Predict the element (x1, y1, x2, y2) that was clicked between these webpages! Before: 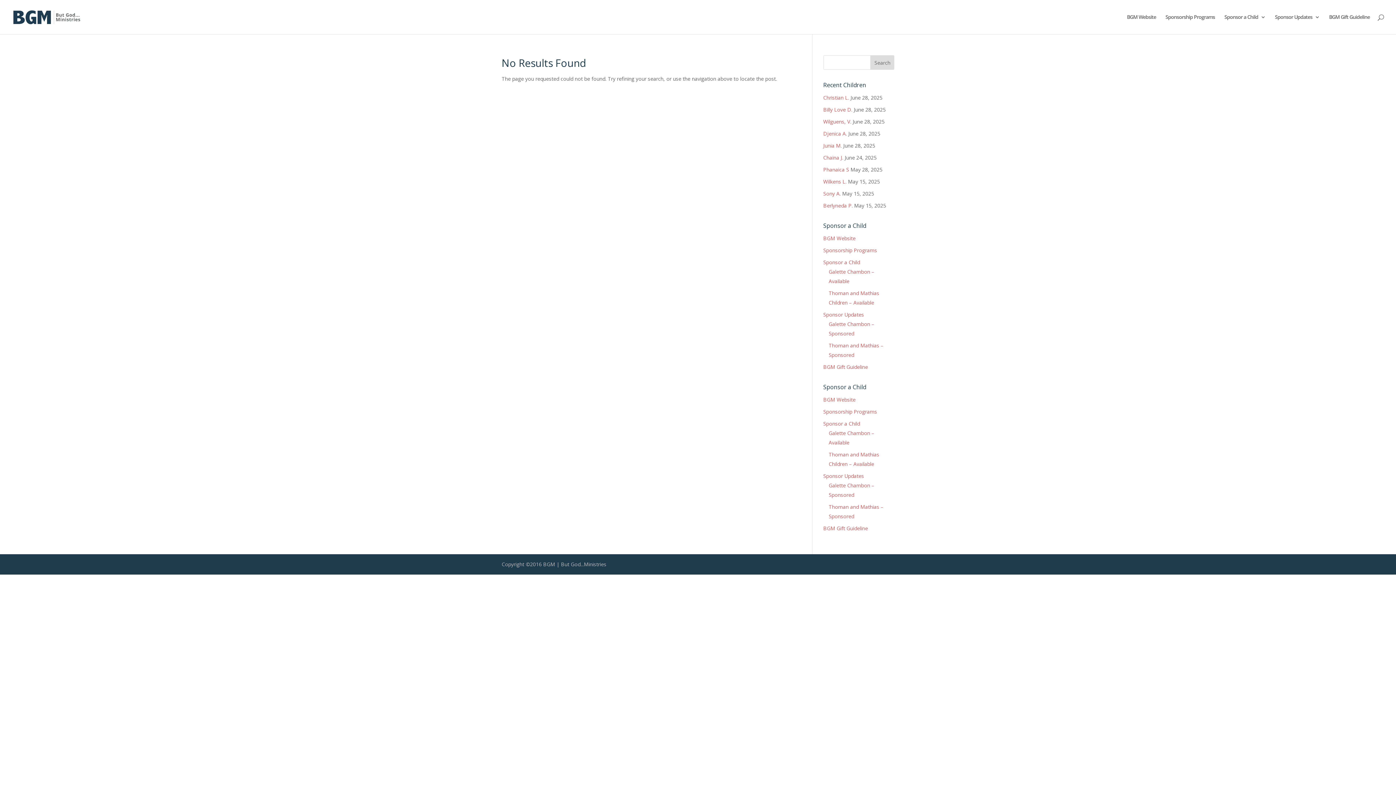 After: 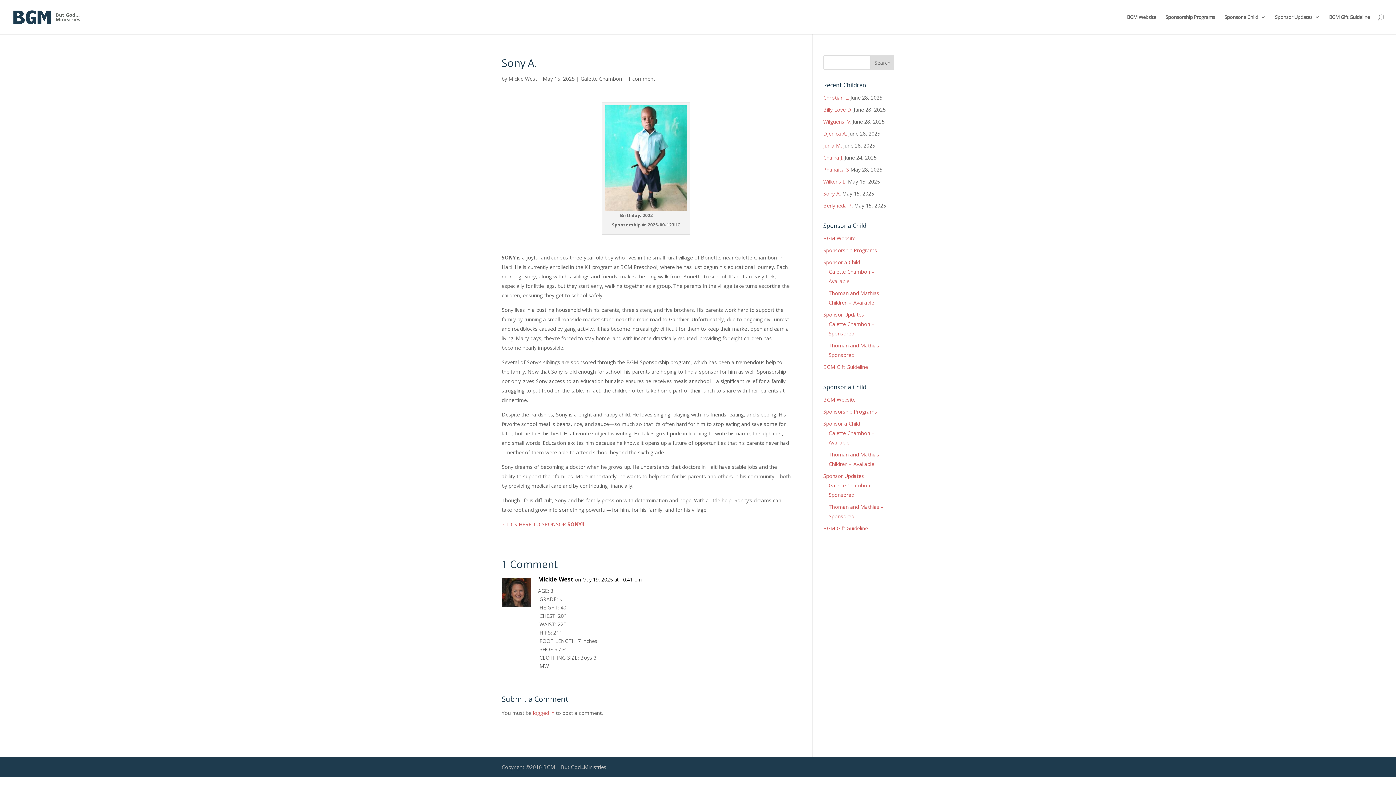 Action: bbox: (823, 190, 840, 197) label: Sony A.